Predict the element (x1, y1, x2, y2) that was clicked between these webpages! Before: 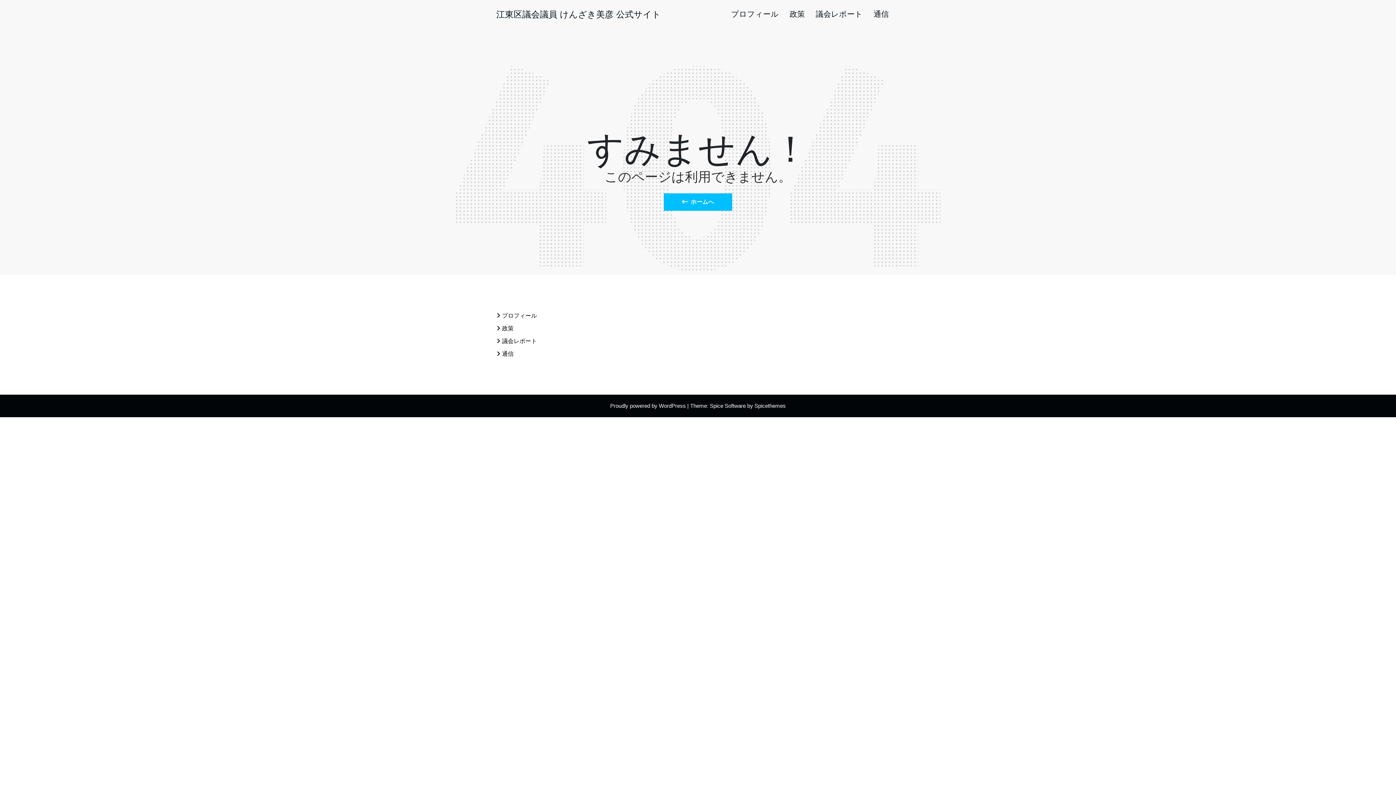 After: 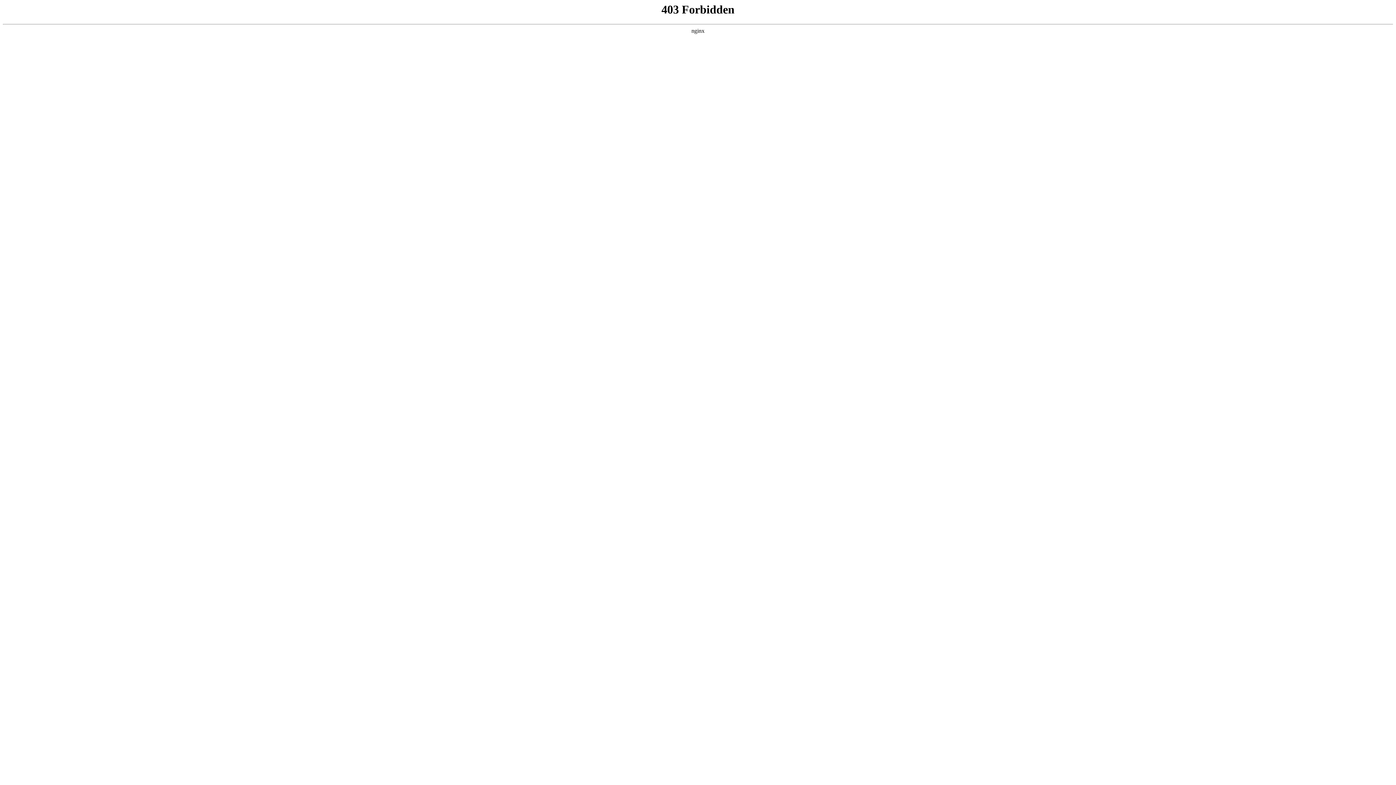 Action: label: WordPress bbox: (659, 402, 686, 409)